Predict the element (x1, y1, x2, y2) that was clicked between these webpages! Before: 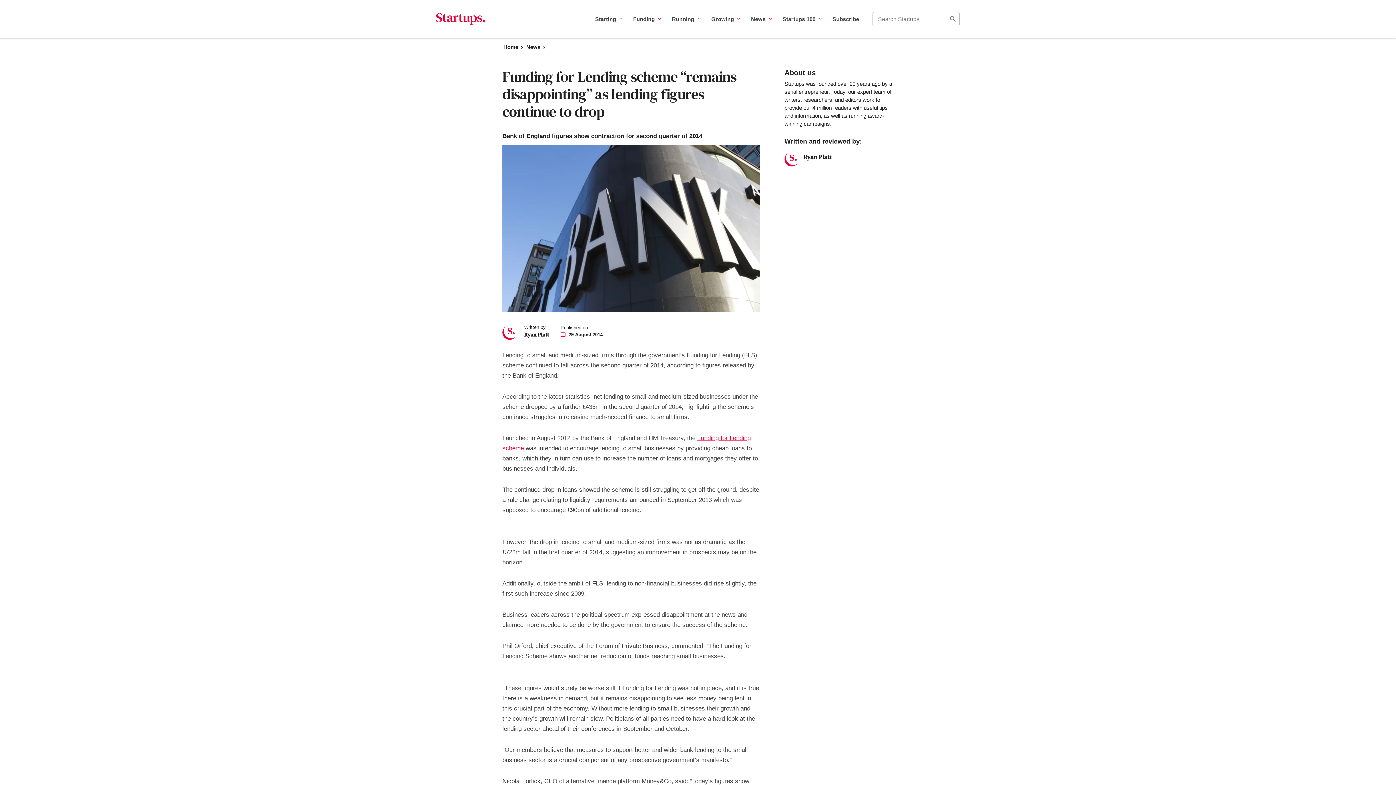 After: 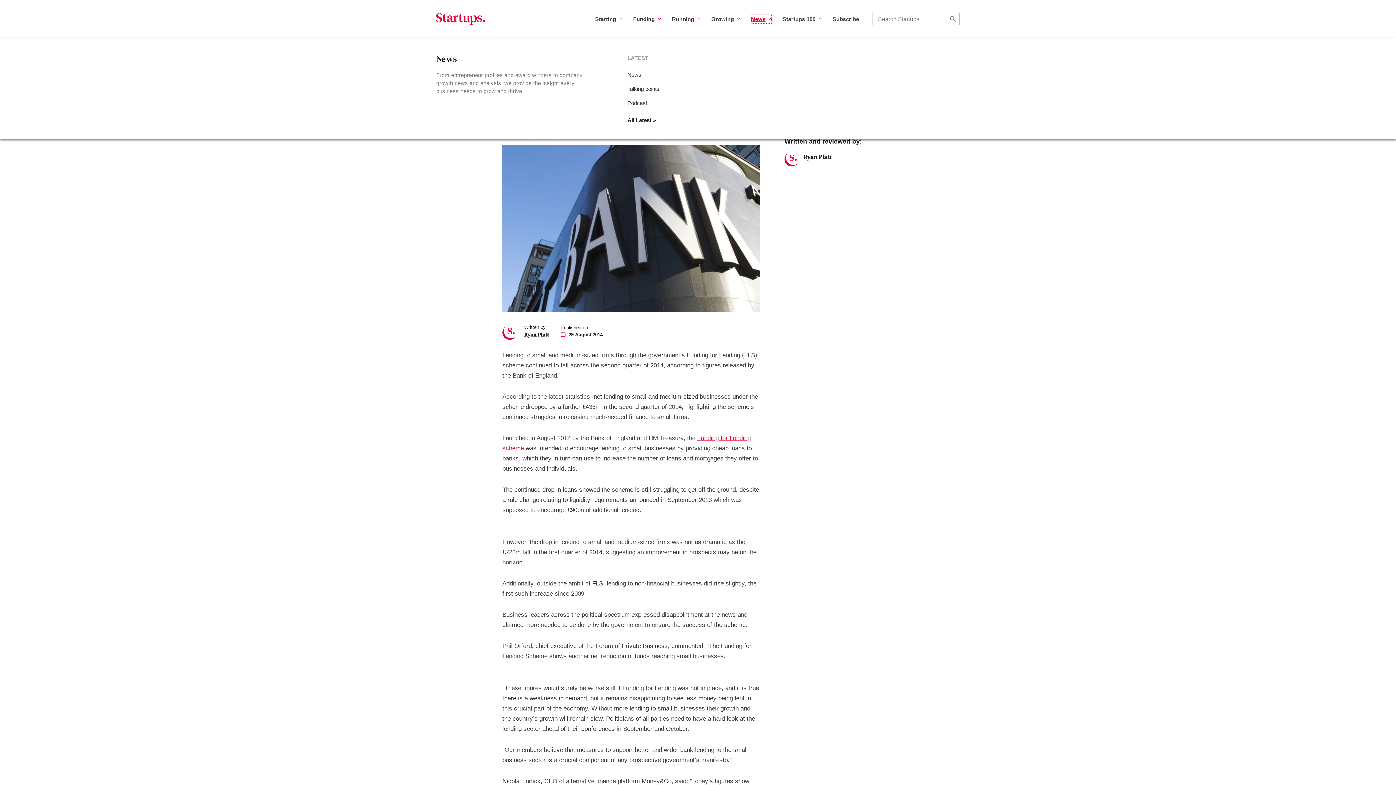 Action: label: News bbox: (751, 14, 771, 23)